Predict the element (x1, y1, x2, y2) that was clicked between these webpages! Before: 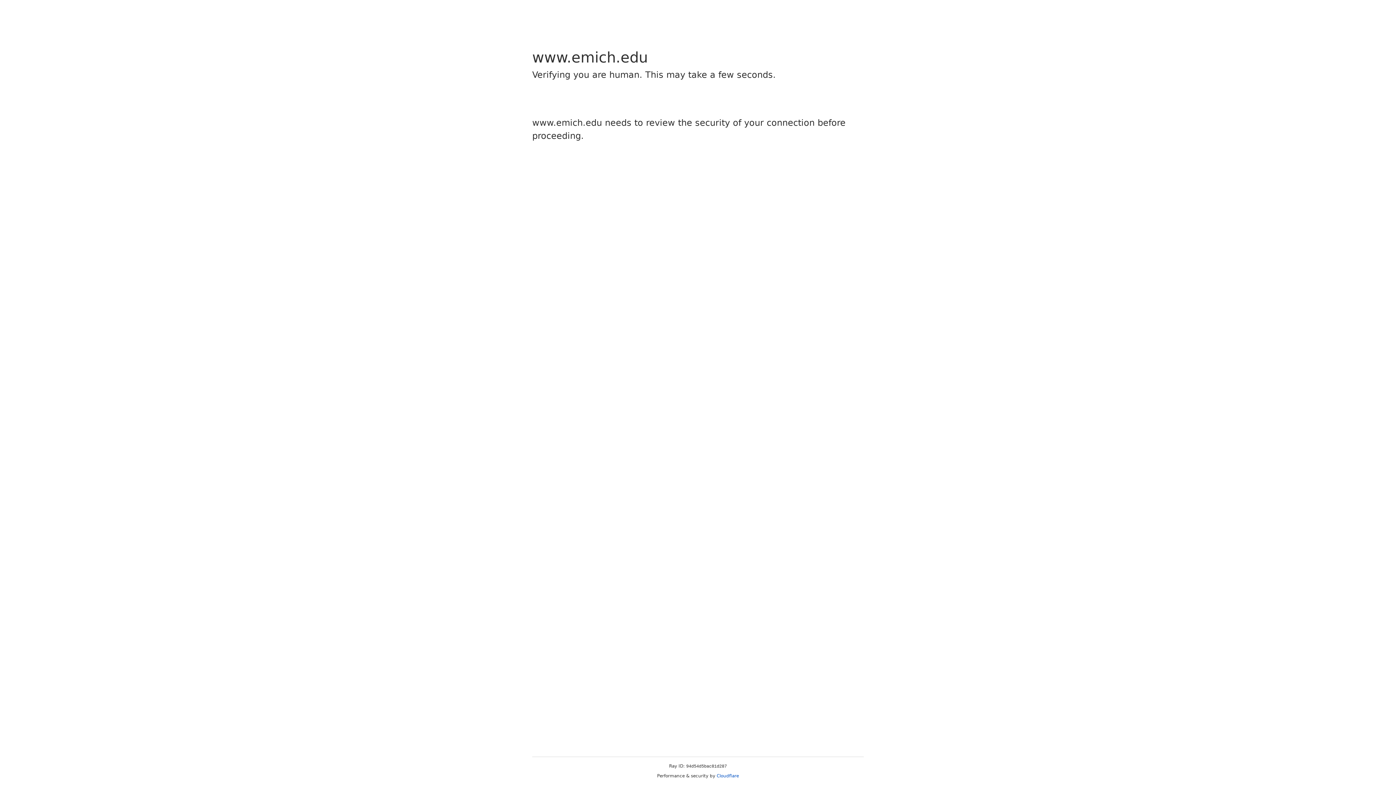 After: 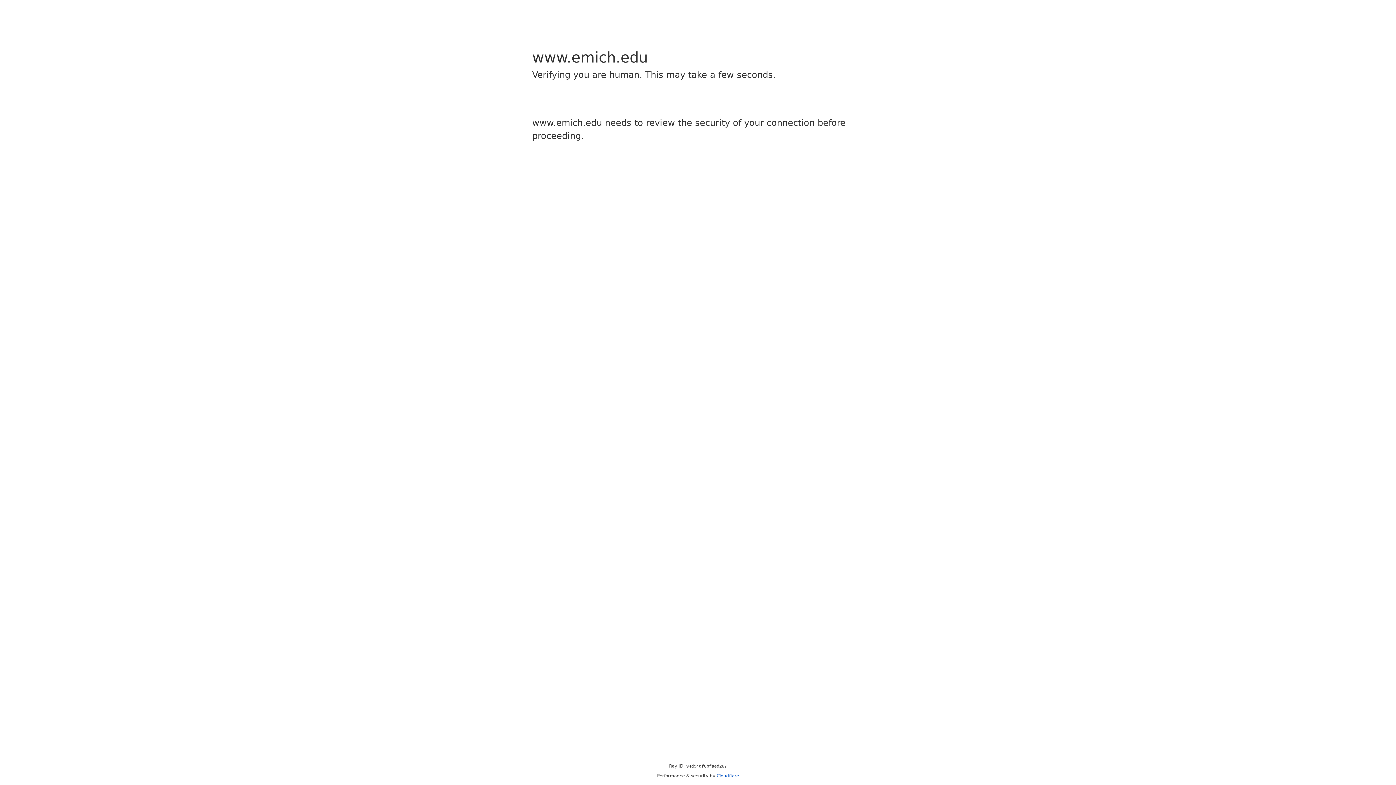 Action: label: Cloudflare bbox: (716, 773, 739, 778)